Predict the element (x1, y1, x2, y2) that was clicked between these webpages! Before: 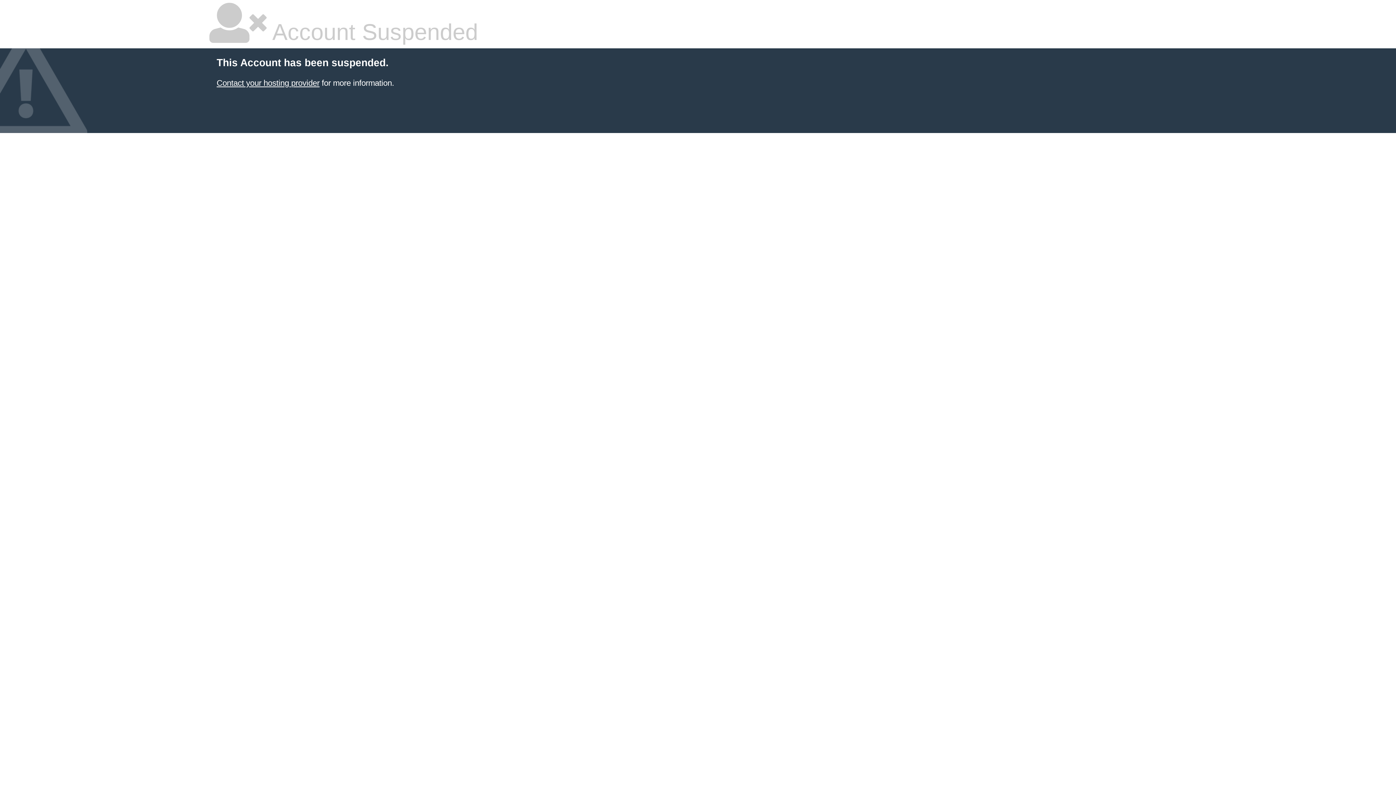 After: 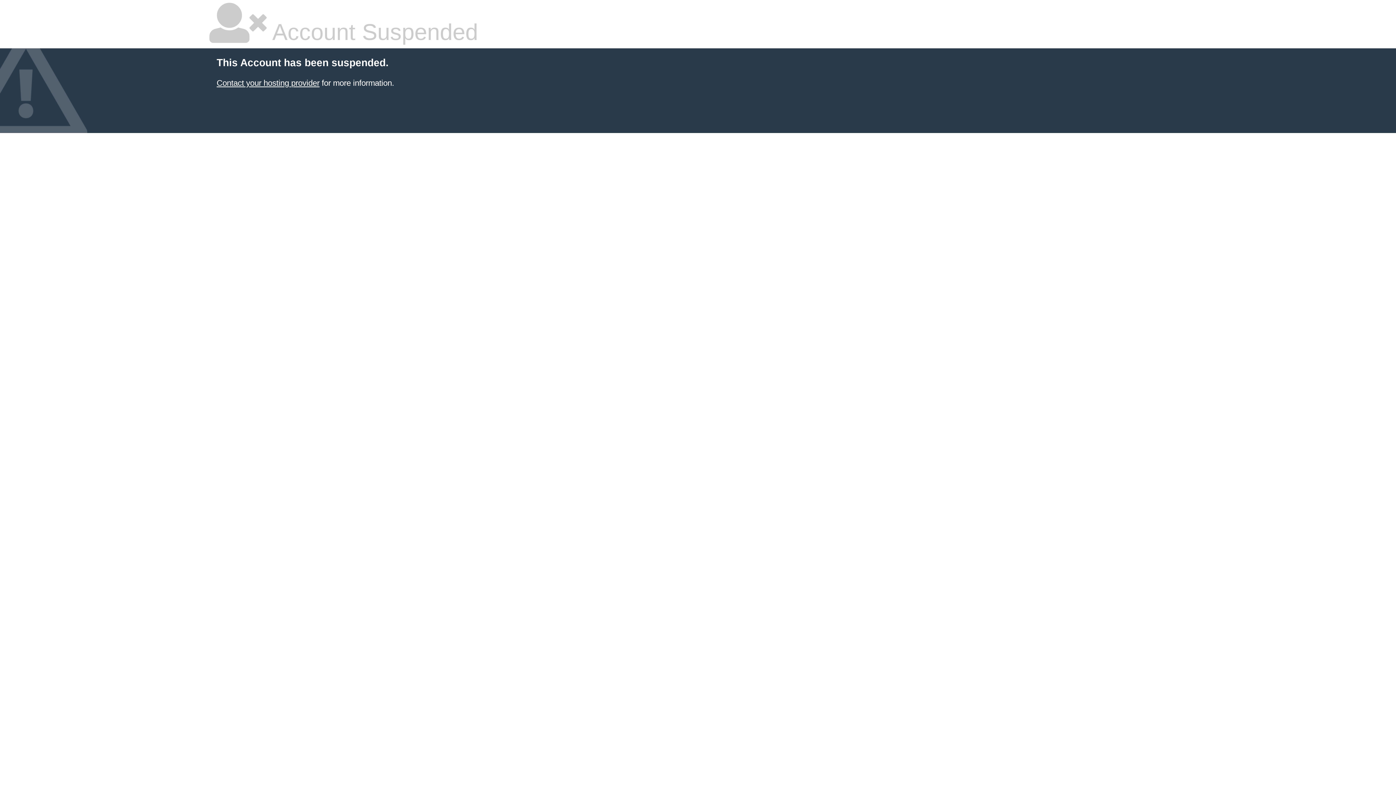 Action: bbox: (216, 78, 319, 87) label: Contact your hosting provider